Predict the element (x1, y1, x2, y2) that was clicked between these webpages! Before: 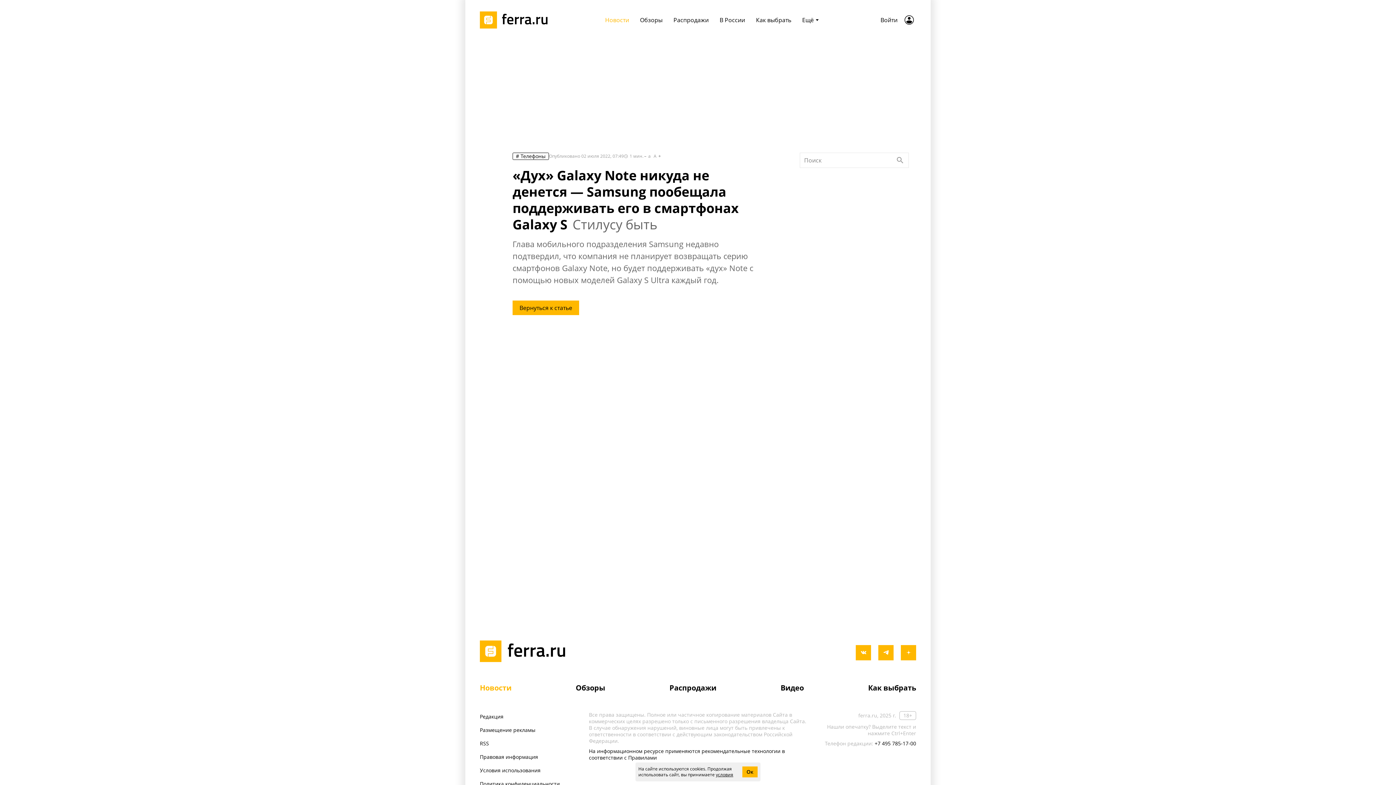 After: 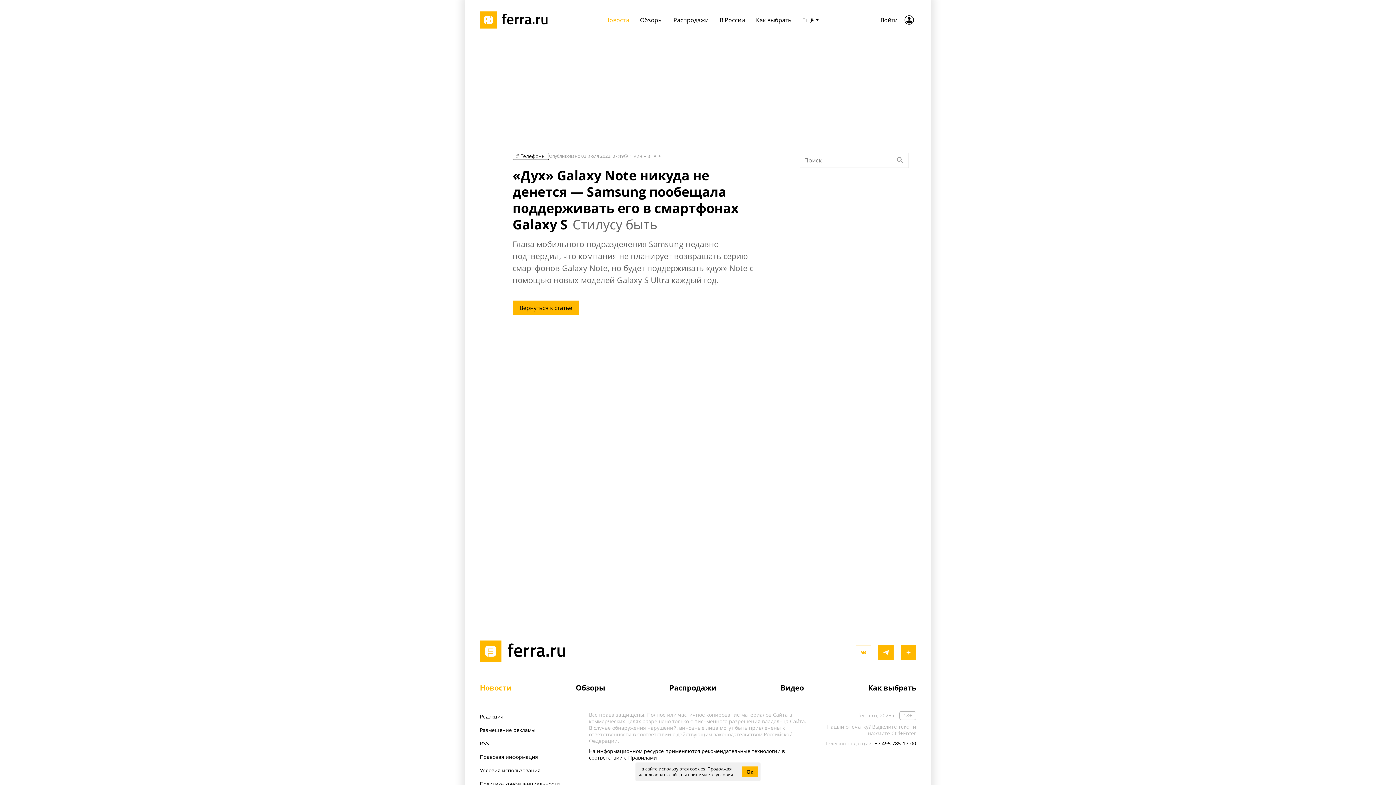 Action: bbox: (856, 645, 871, 660) label: vkontakte